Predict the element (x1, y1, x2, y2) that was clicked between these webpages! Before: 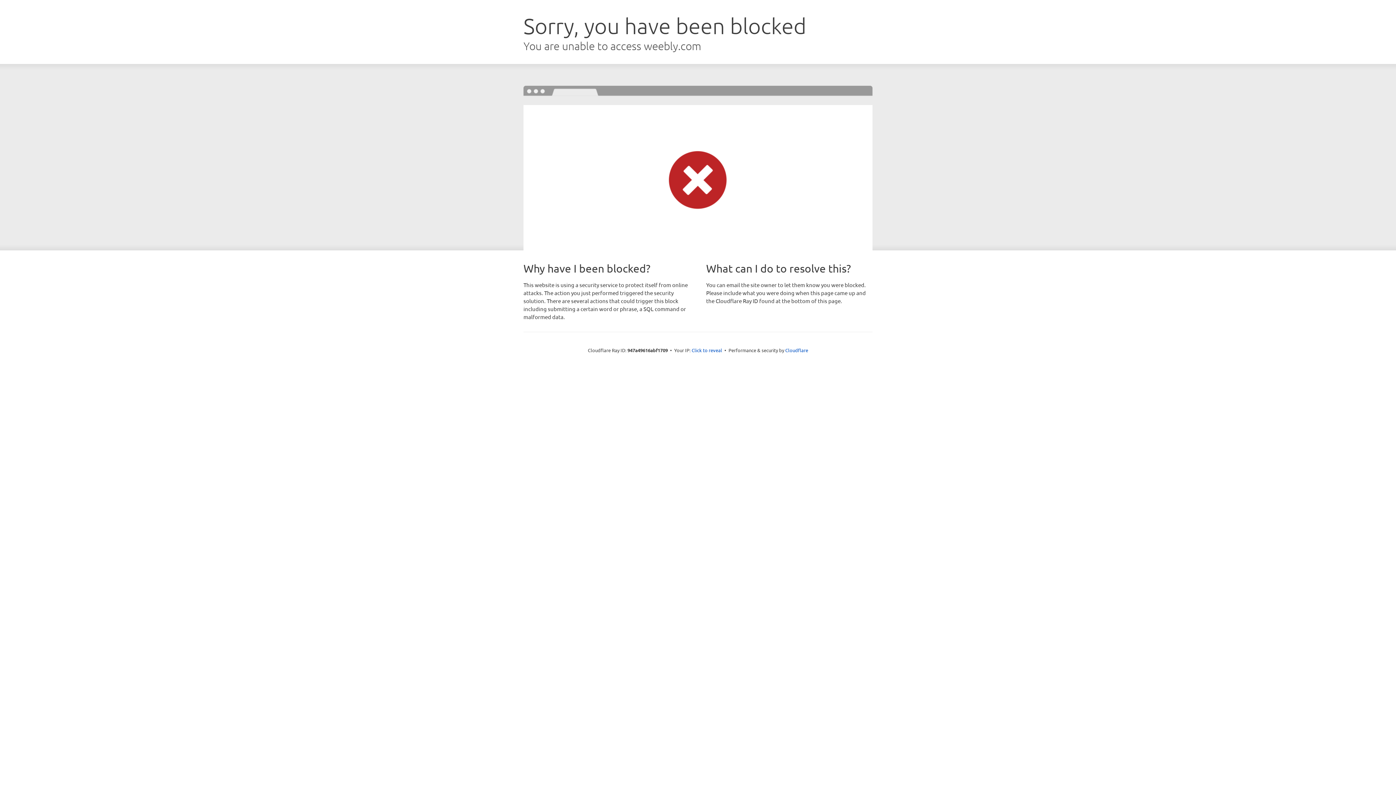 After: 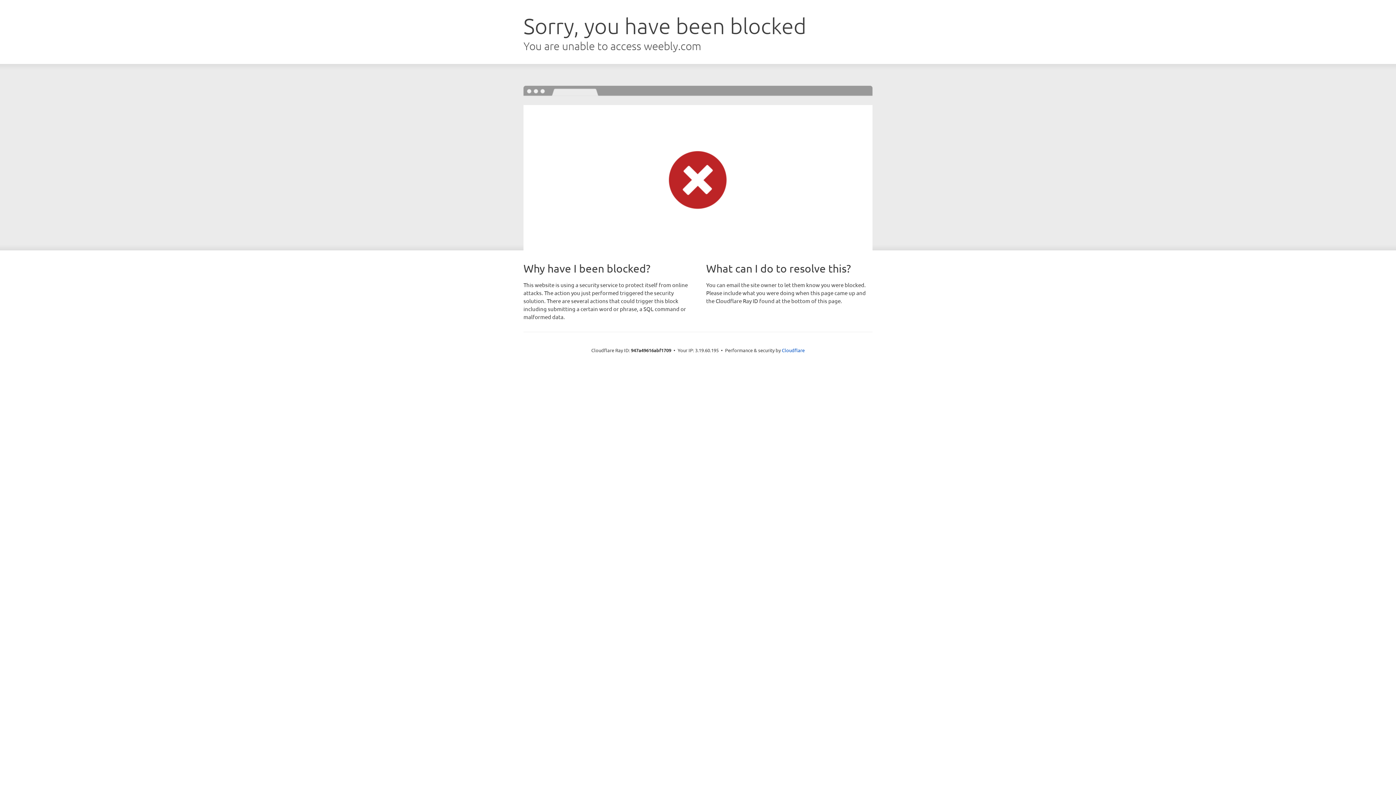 Action: bbox: (691, 346, 722, 353) label: Click to reveal